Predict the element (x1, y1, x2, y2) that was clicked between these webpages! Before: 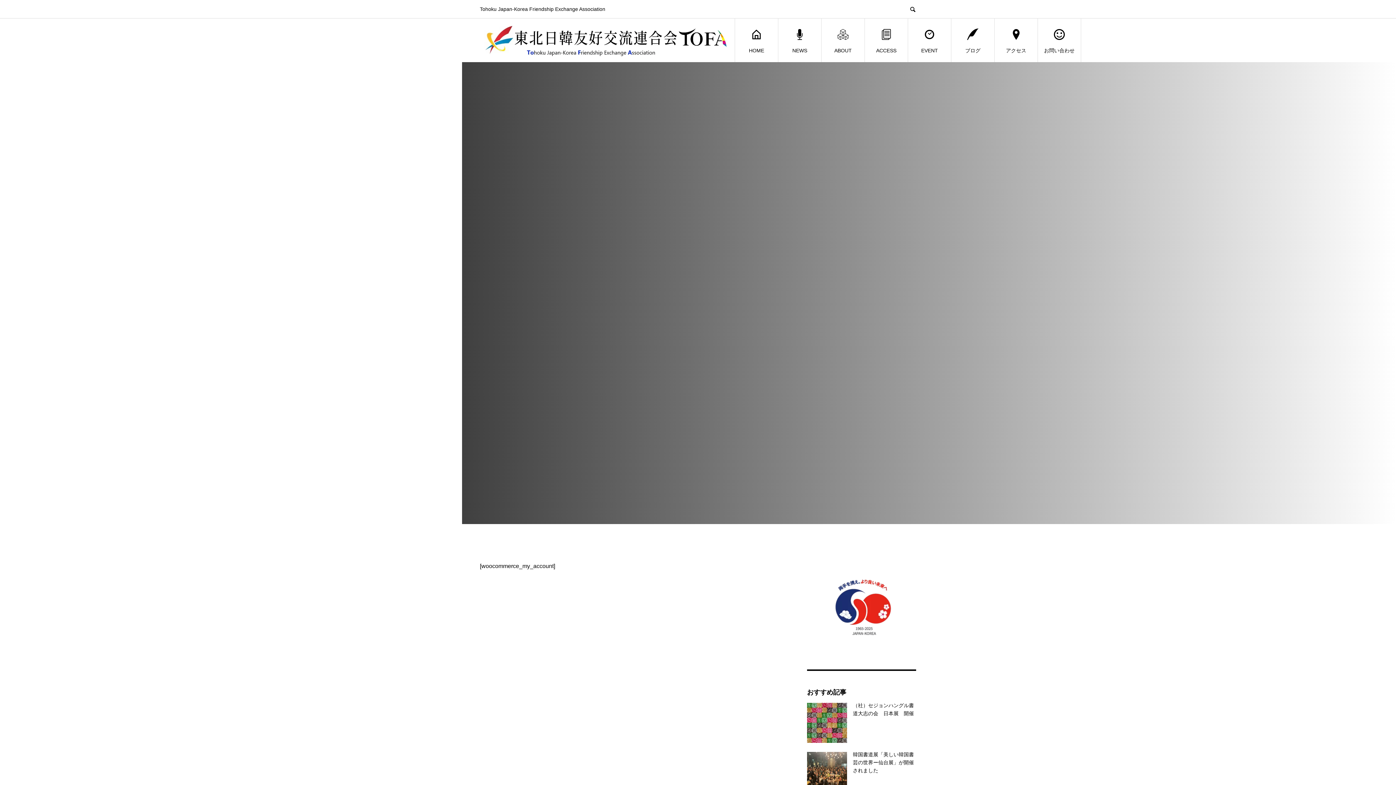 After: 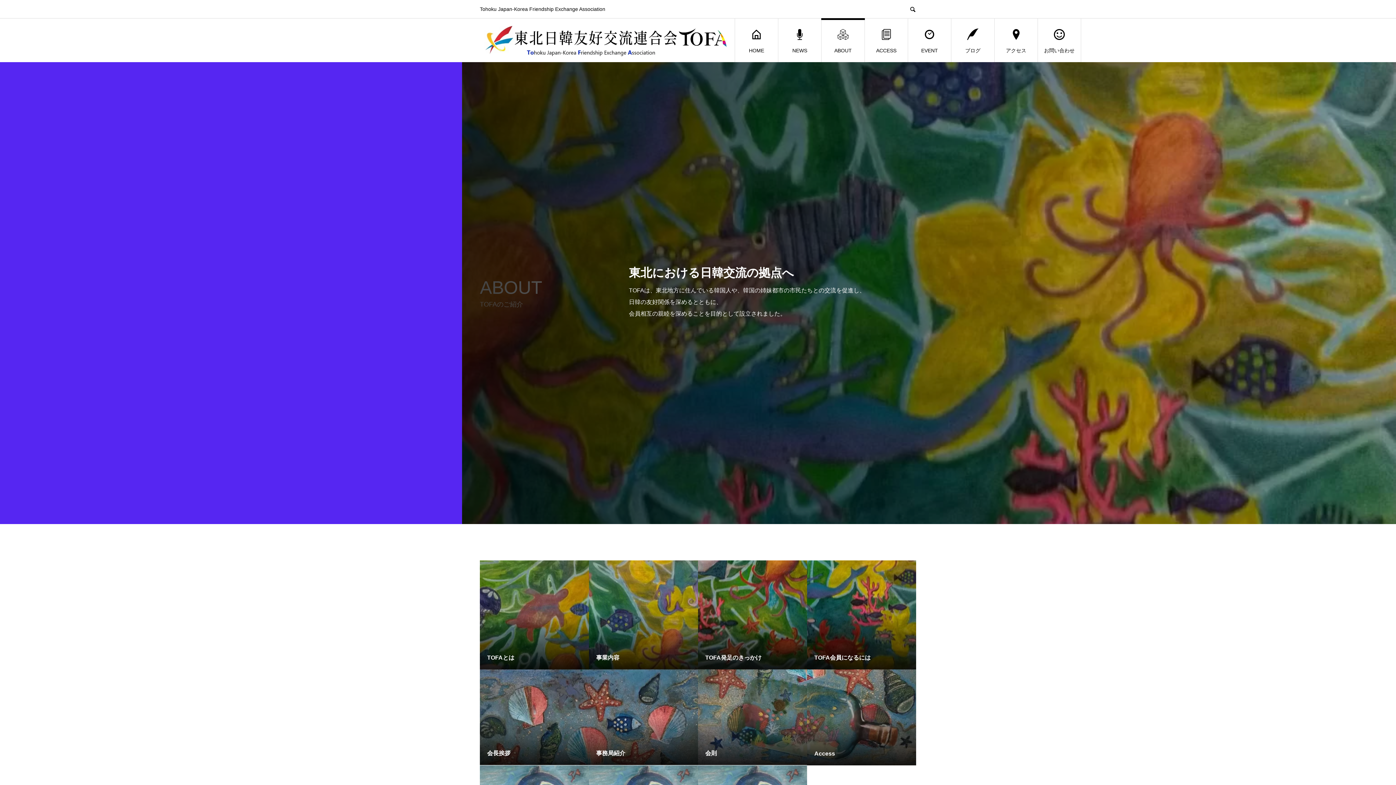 Action: bbox: (821, 18, 864, 62) label: ABOUT